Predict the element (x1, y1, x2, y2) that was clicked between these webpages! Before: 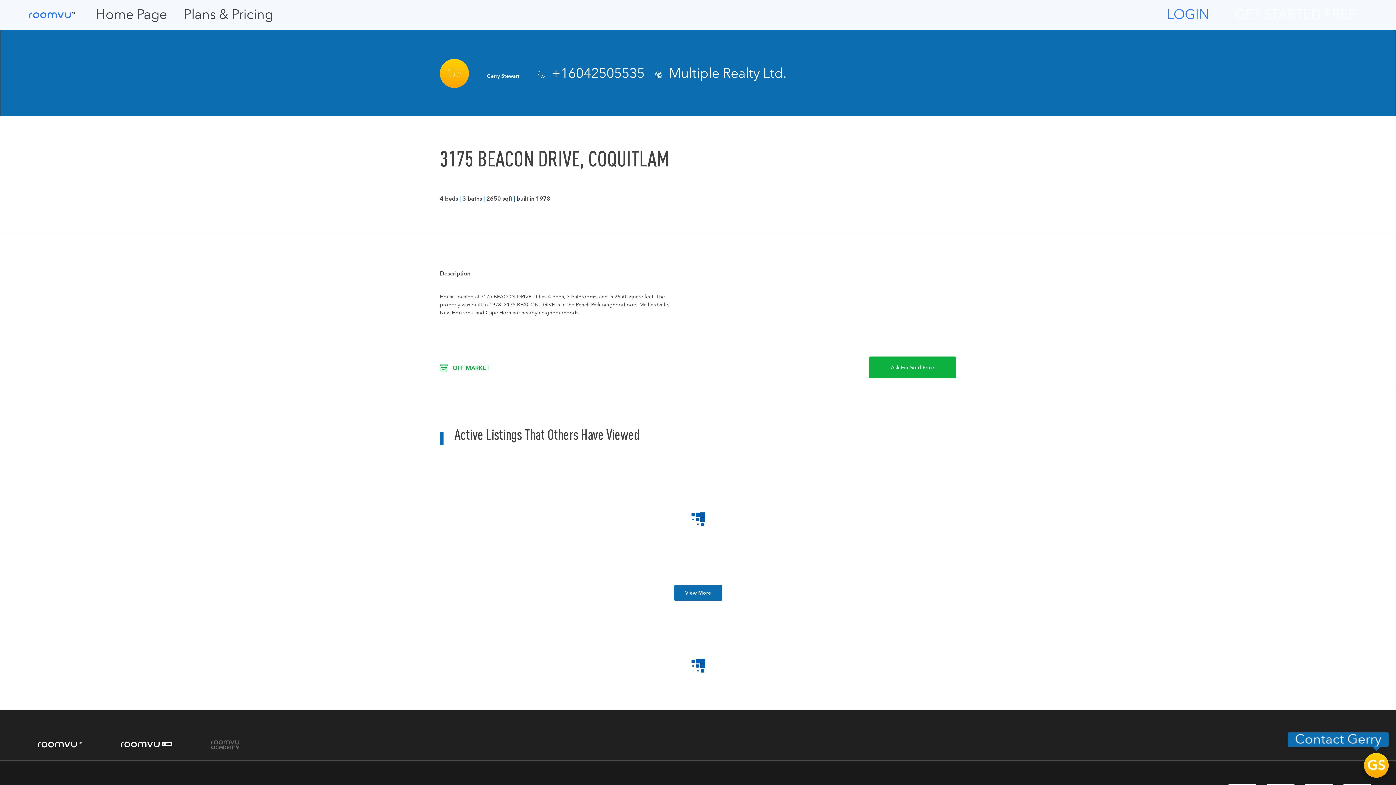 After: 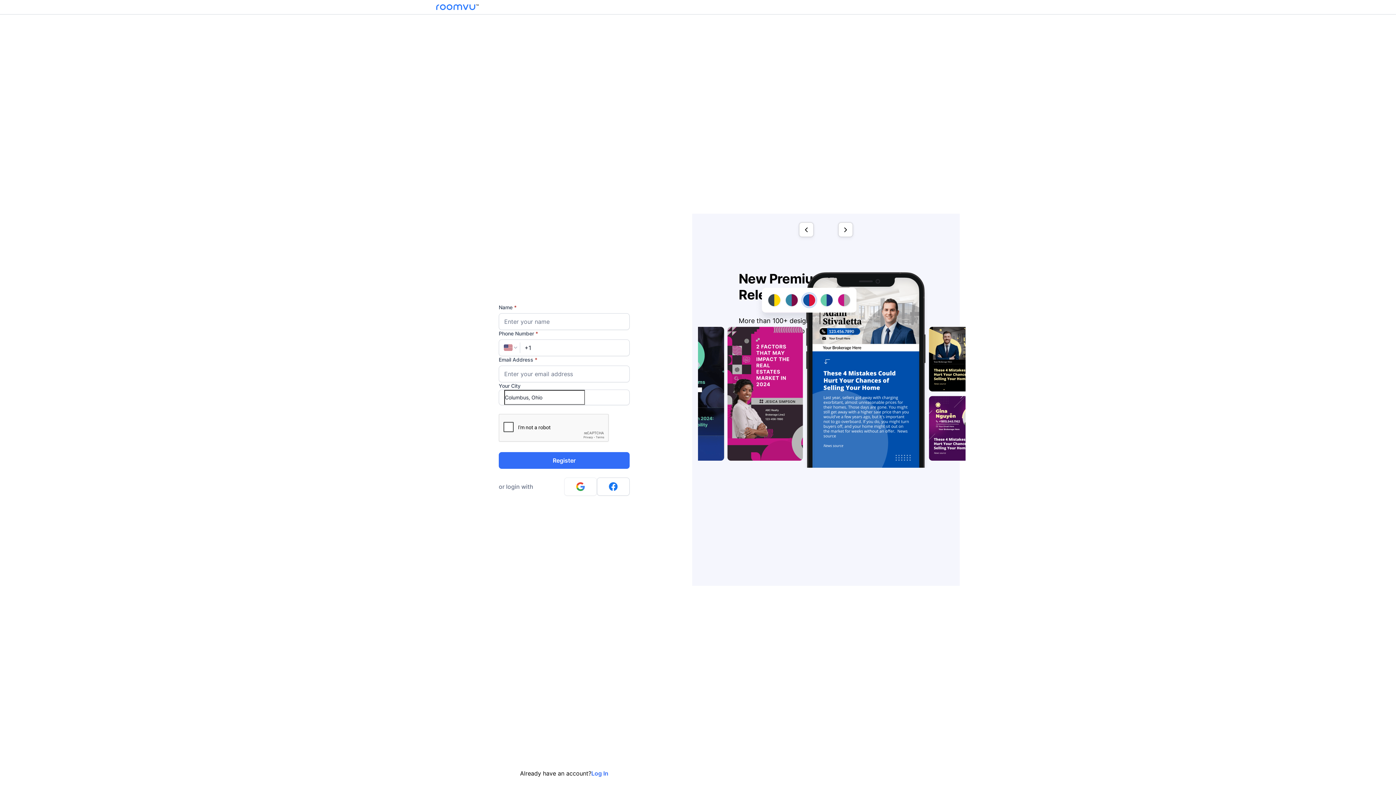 Action: bbox: (1234, 0, 1356, 29) label: GET STARTED FREE